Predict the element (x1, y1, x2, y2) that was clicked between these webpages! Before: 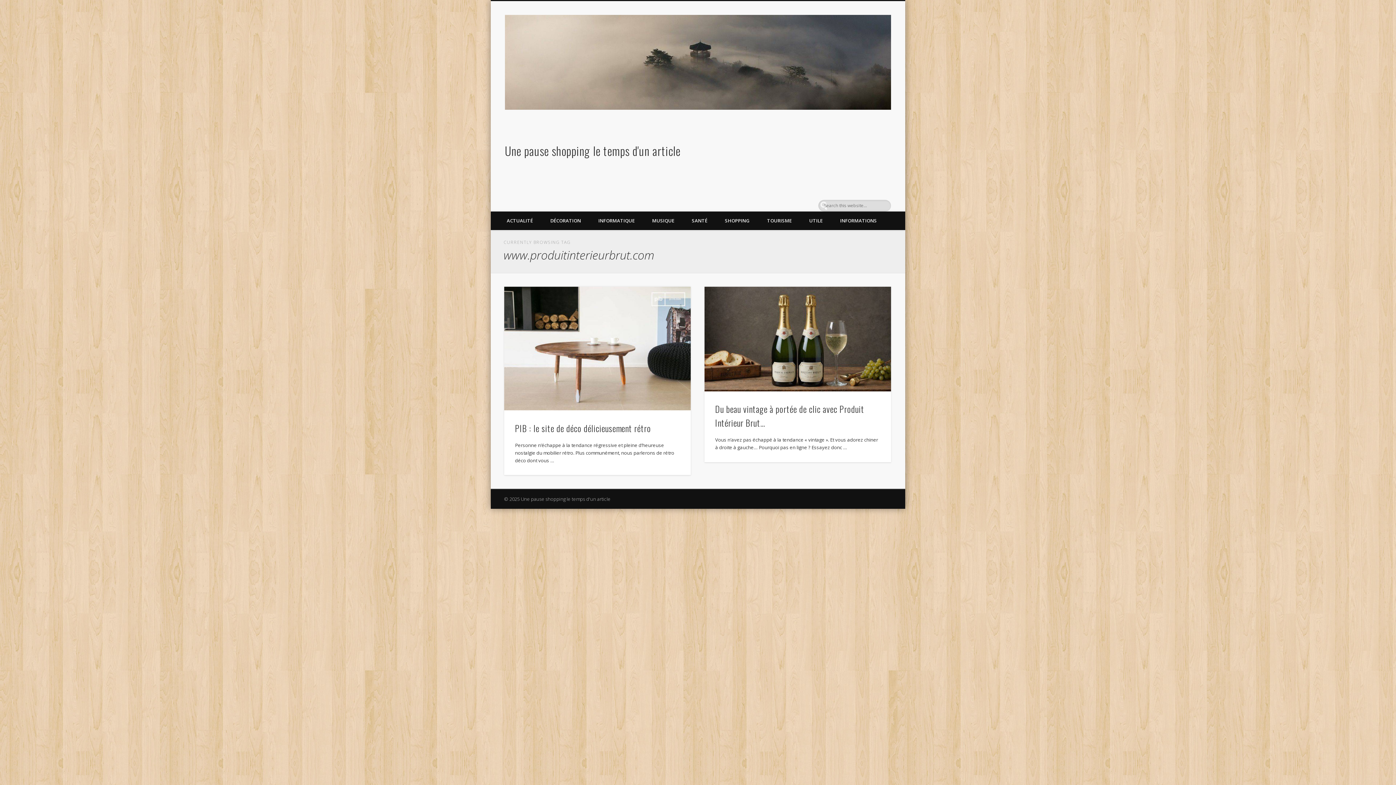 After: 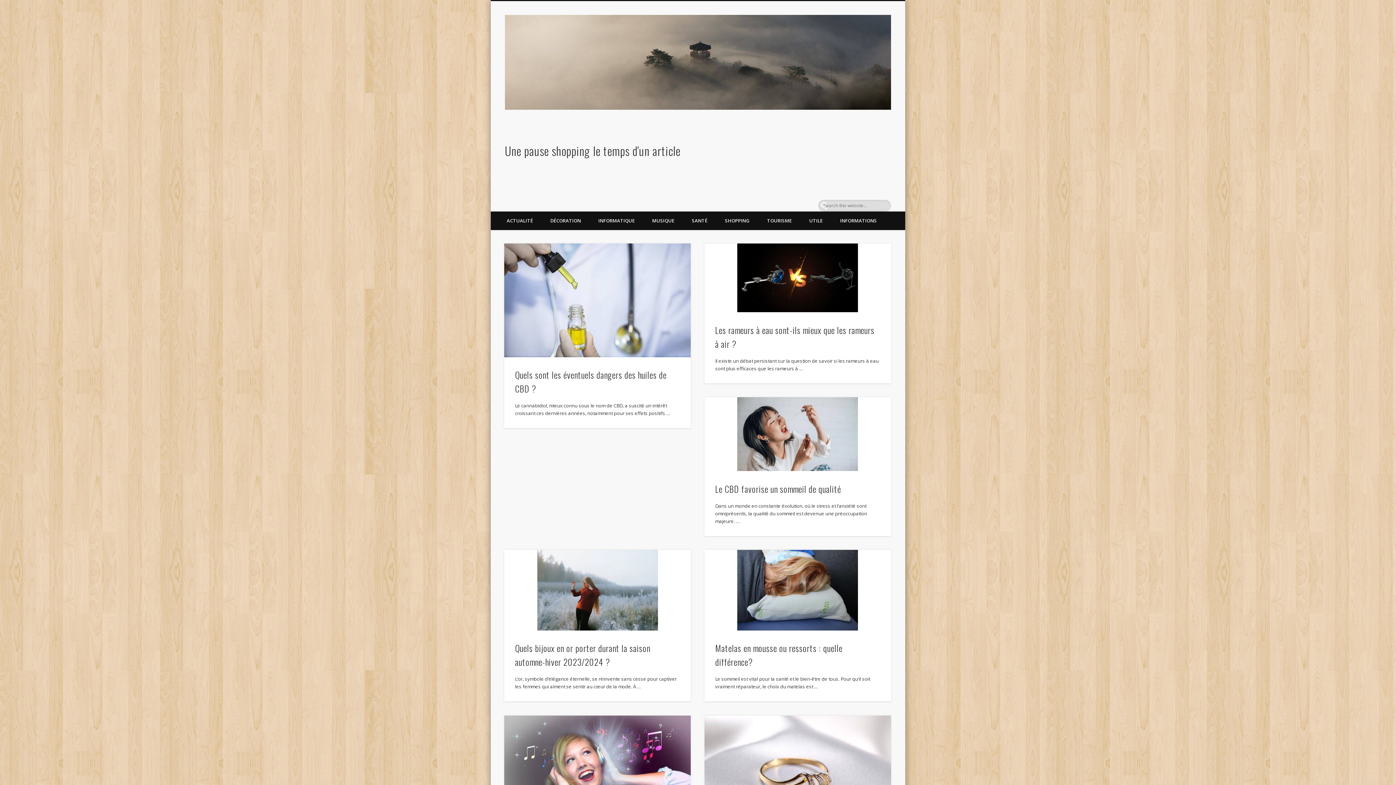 Action: label: Une pause shopping le temps d'un article bbox: (505, 142, 680, 159)